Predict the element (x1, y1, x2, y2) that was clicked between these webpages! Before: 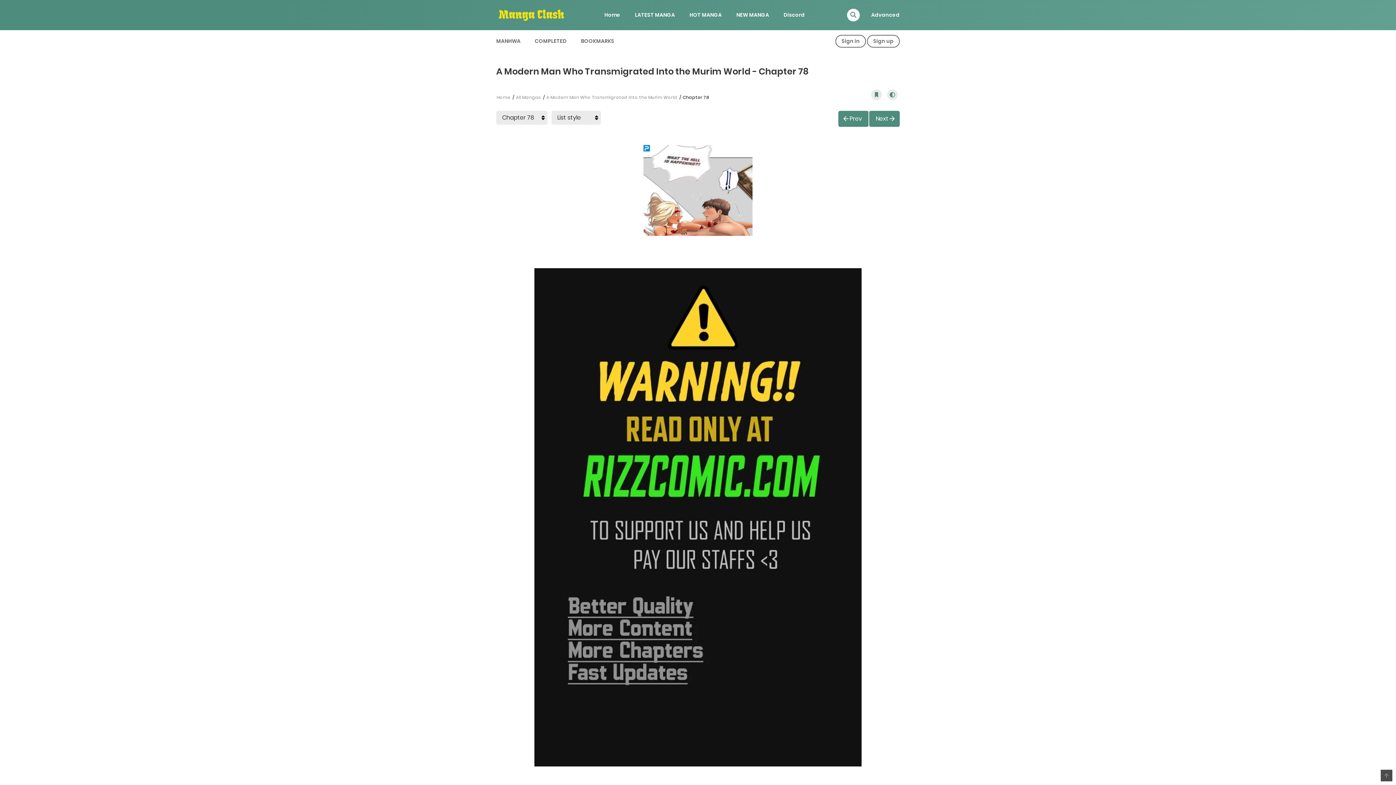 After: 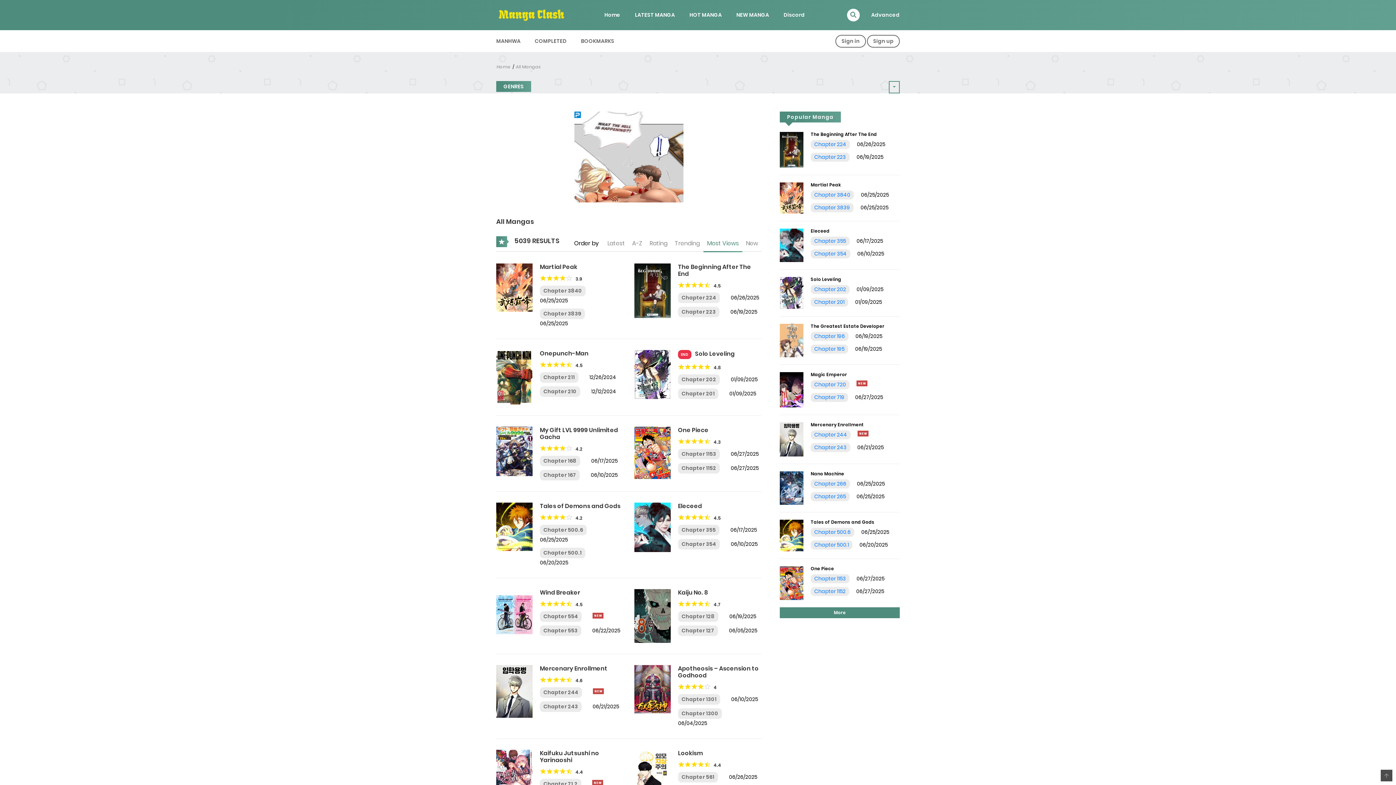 Action: bbox: (682, 6, 729, 23) label: HOT MANGA